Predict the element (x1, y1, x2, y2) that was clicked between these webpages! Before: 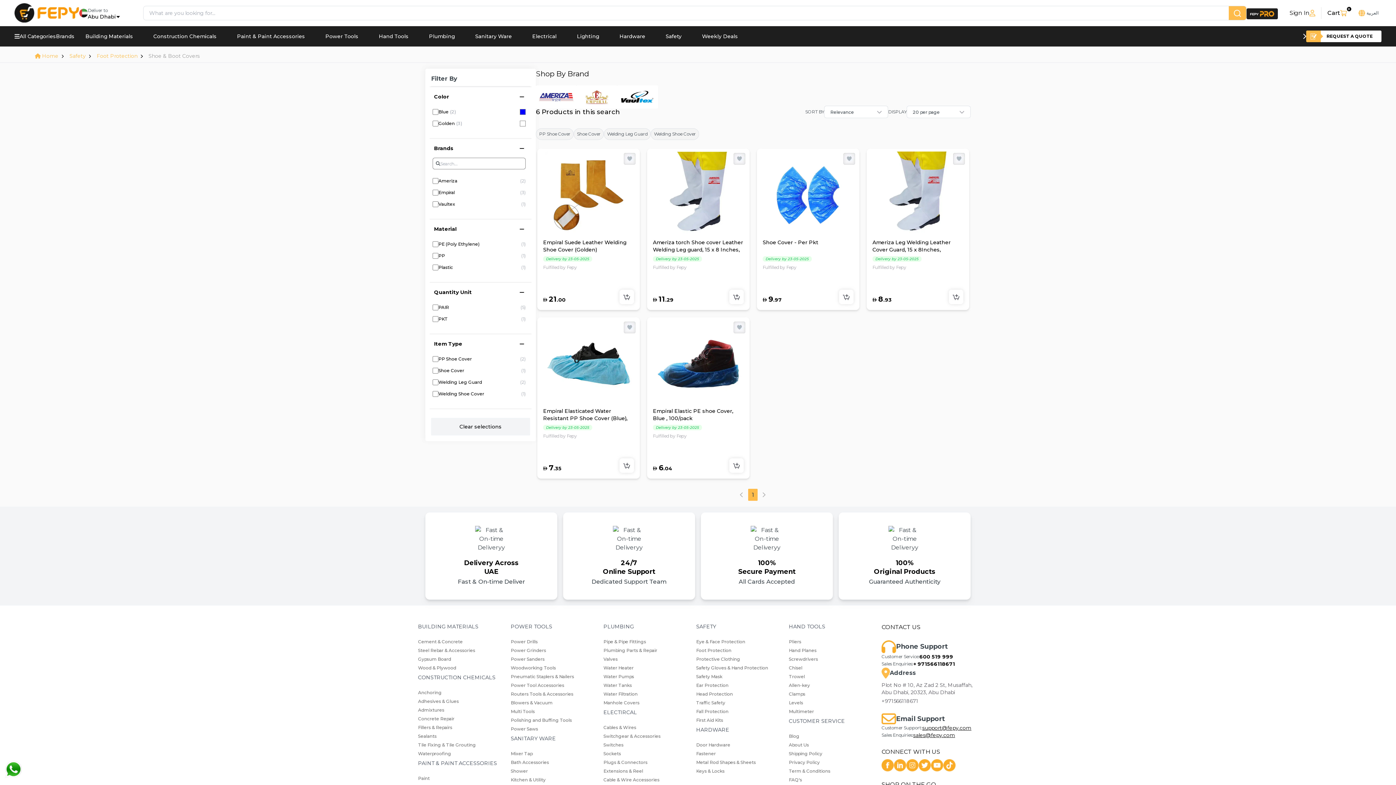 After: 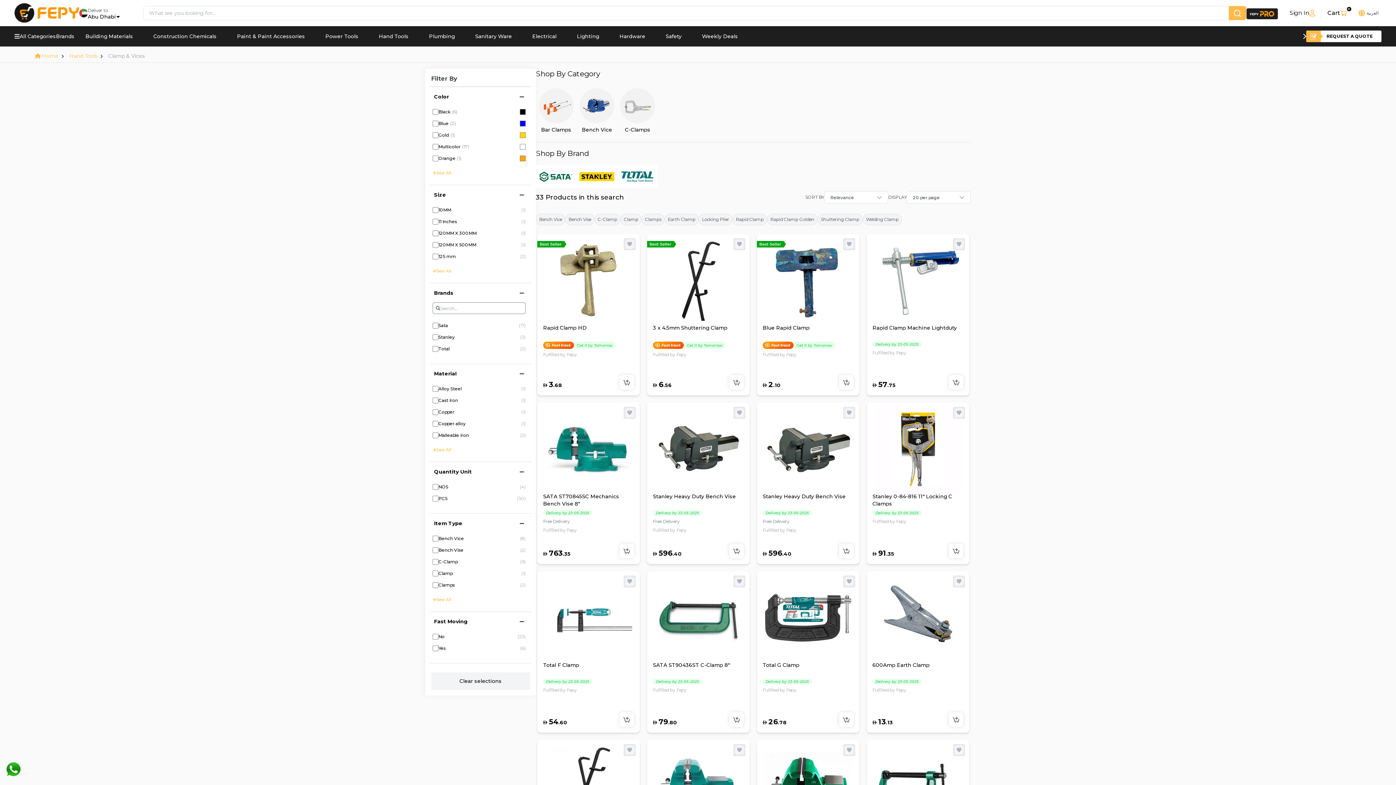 Action: label: Clamps bbox: (789, 620, 881, 629)